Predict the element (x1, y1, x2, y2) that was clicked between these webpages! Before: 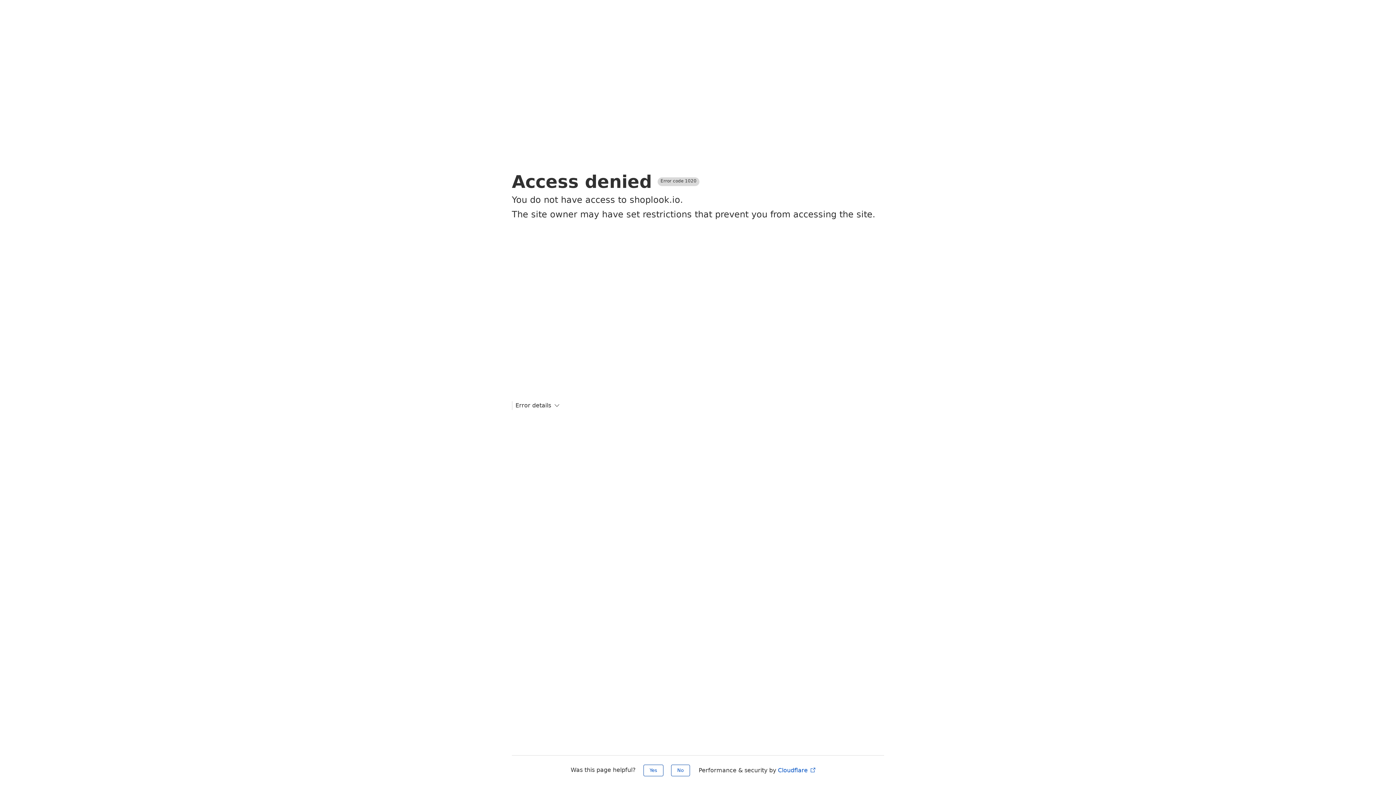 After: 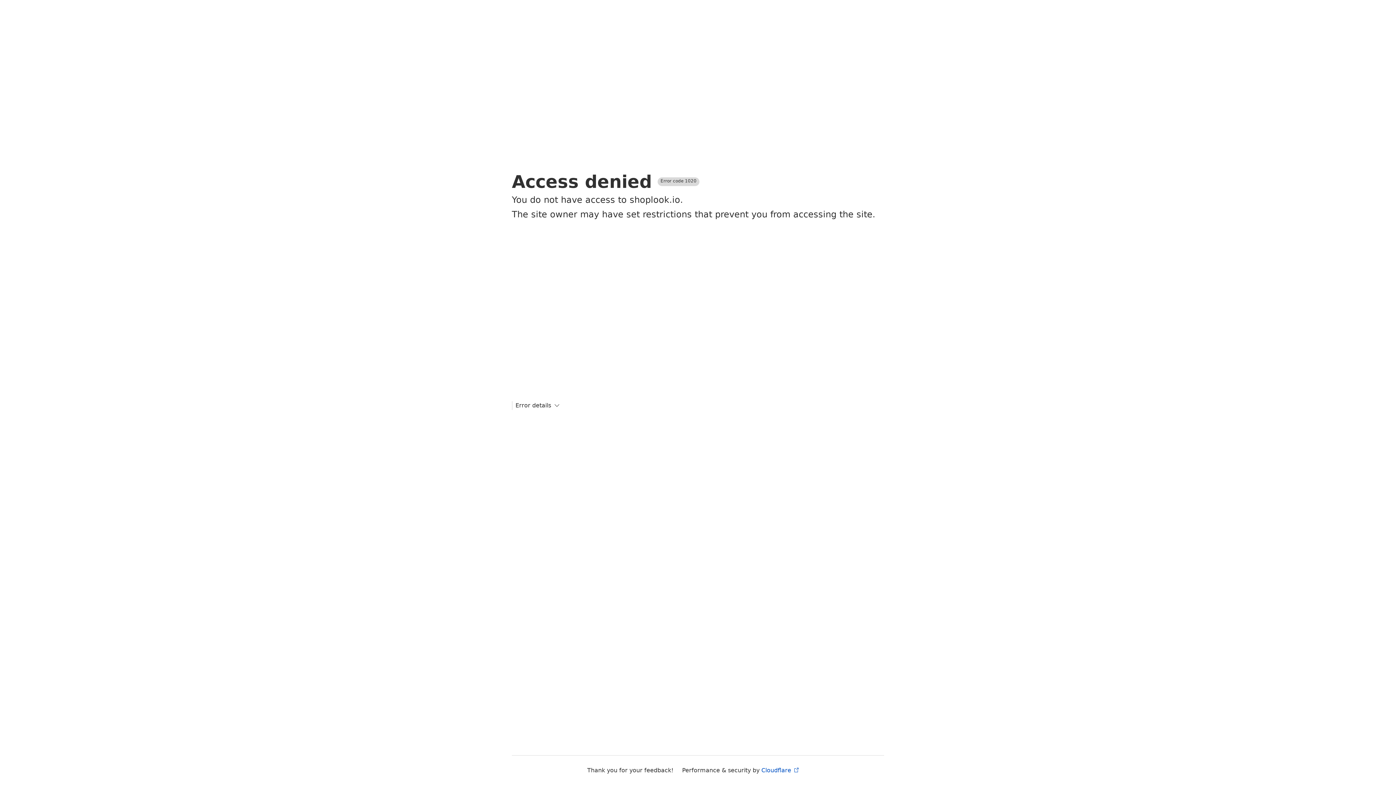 Action: bbox: (643, 765, 663, 776) label: Yes